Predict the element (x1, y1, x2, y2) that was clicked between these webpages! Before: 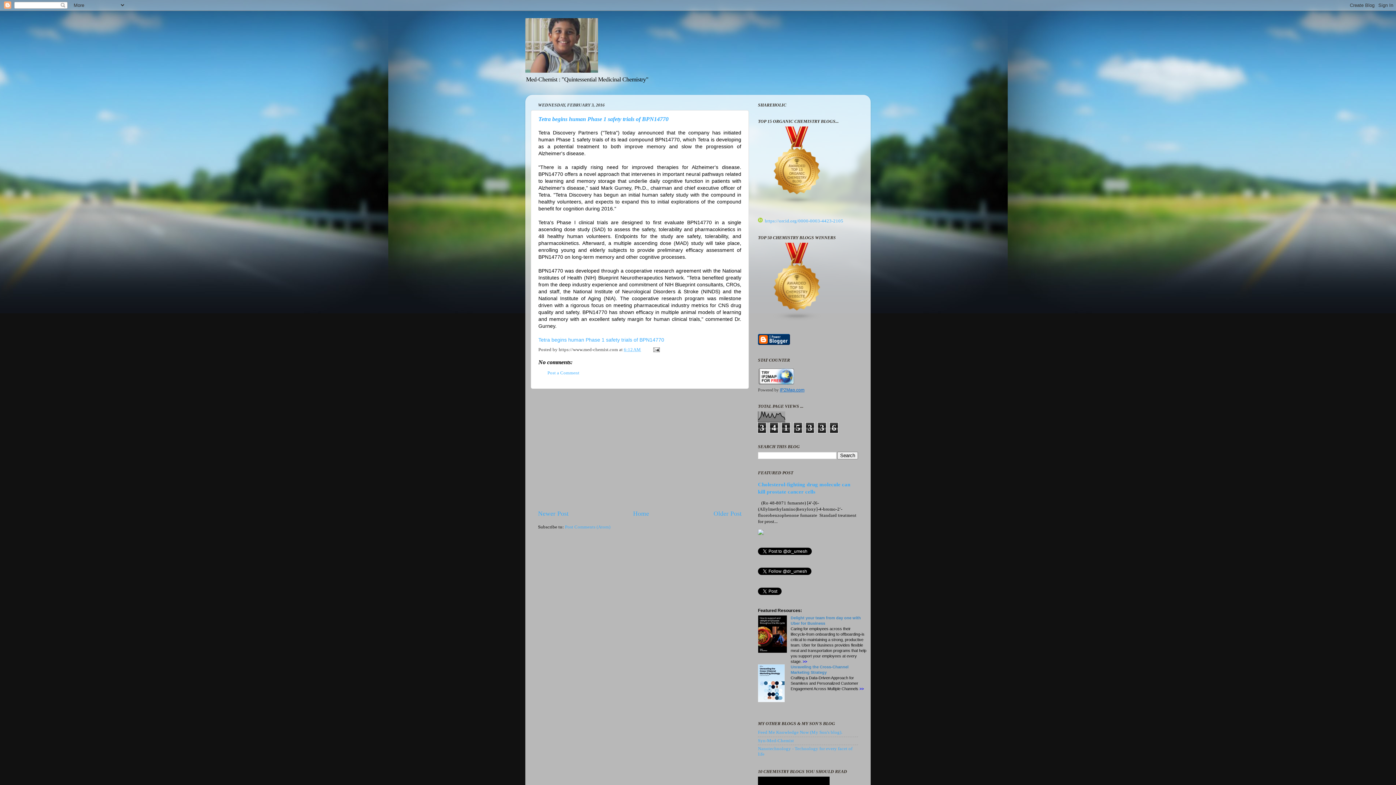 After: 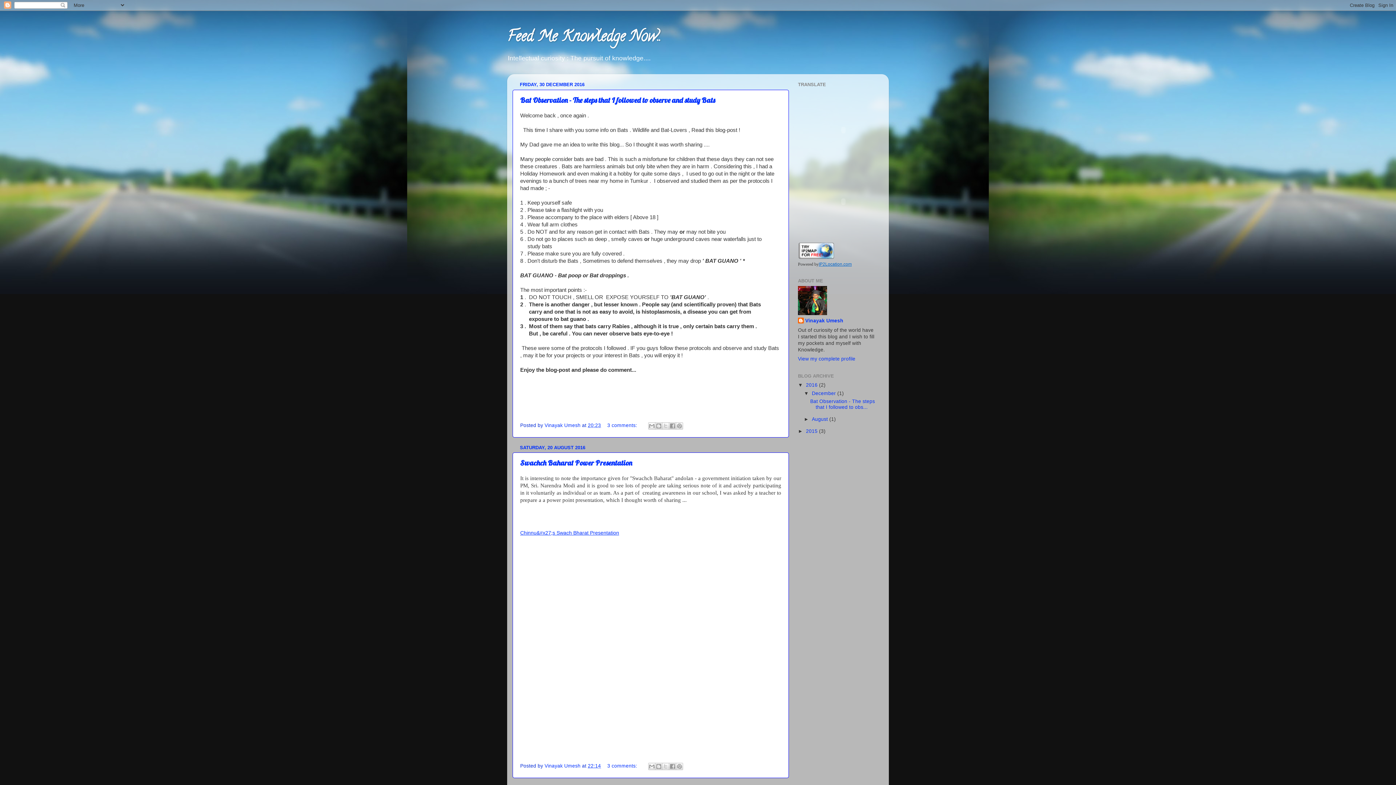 Action: bbox: (758, 730, 842, 735) label: Feed Me Knowledge Now (My Son's blog).